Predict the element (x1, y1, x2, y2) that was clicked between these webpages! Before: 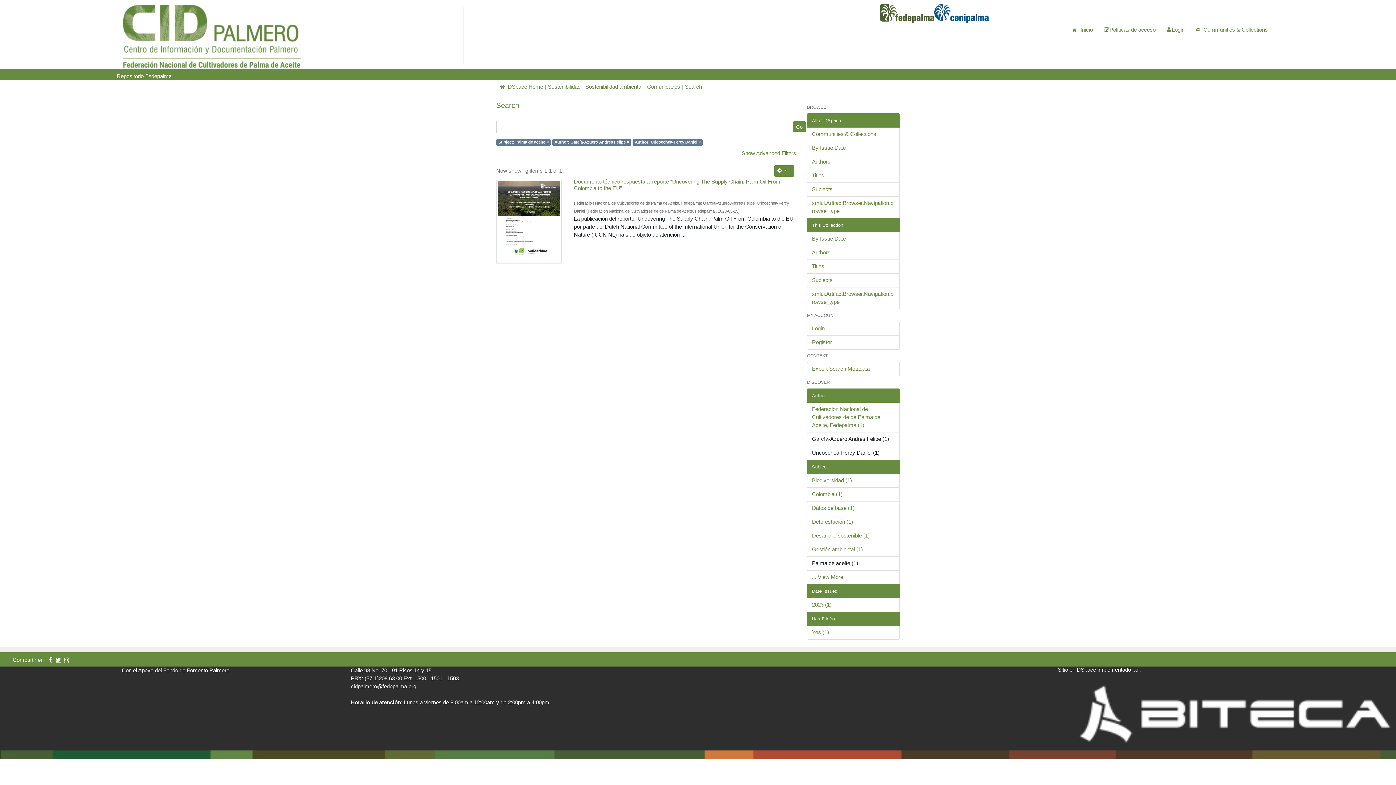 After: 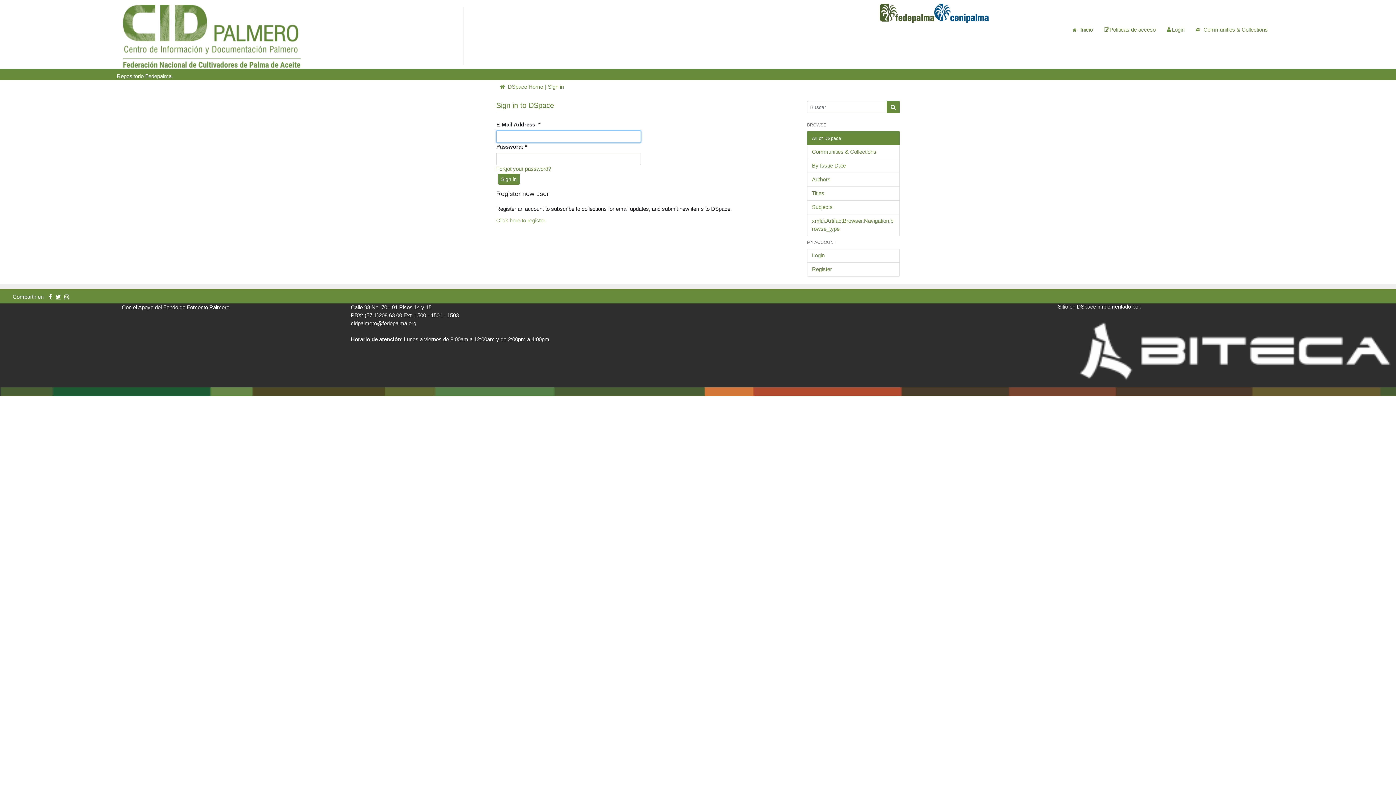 Action: label: Login bbox: (807, 321, 900, 335)